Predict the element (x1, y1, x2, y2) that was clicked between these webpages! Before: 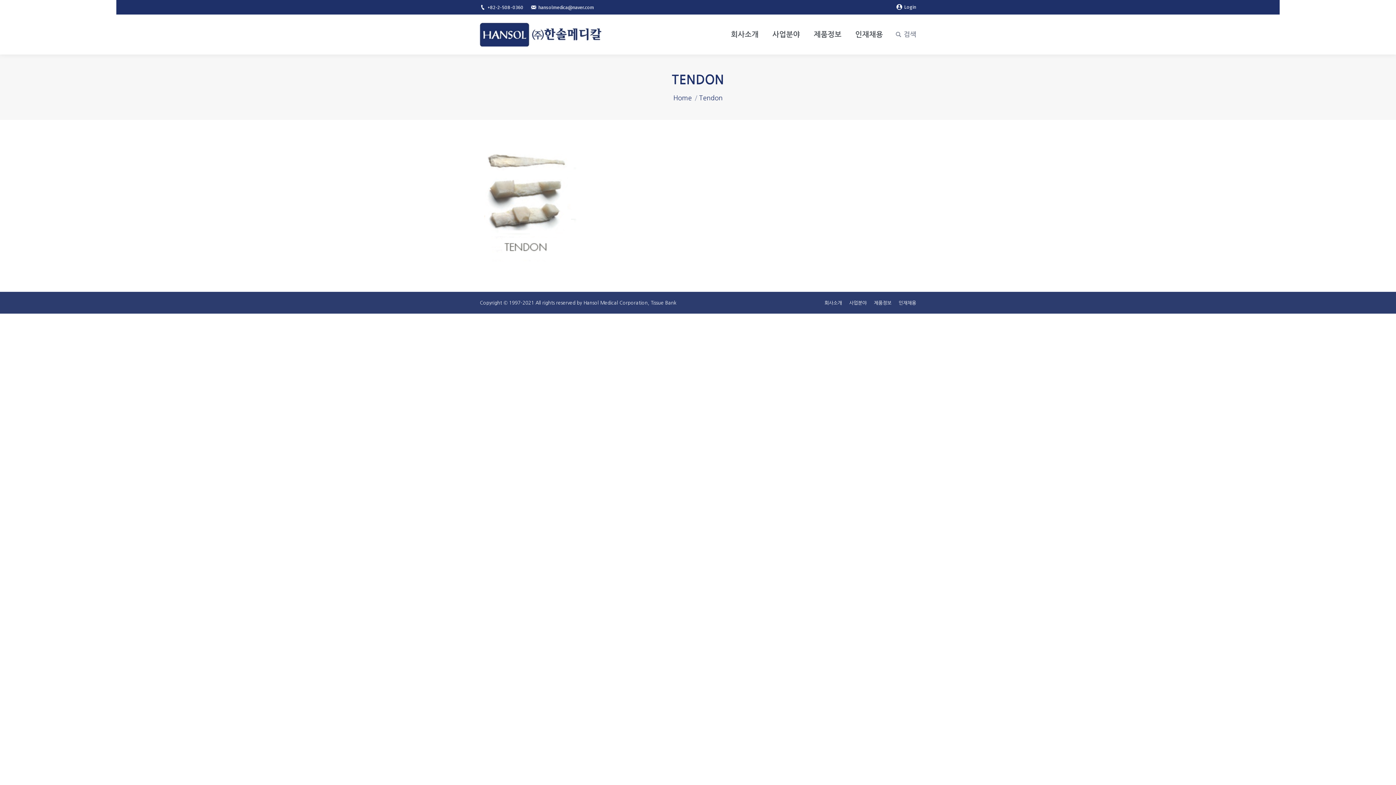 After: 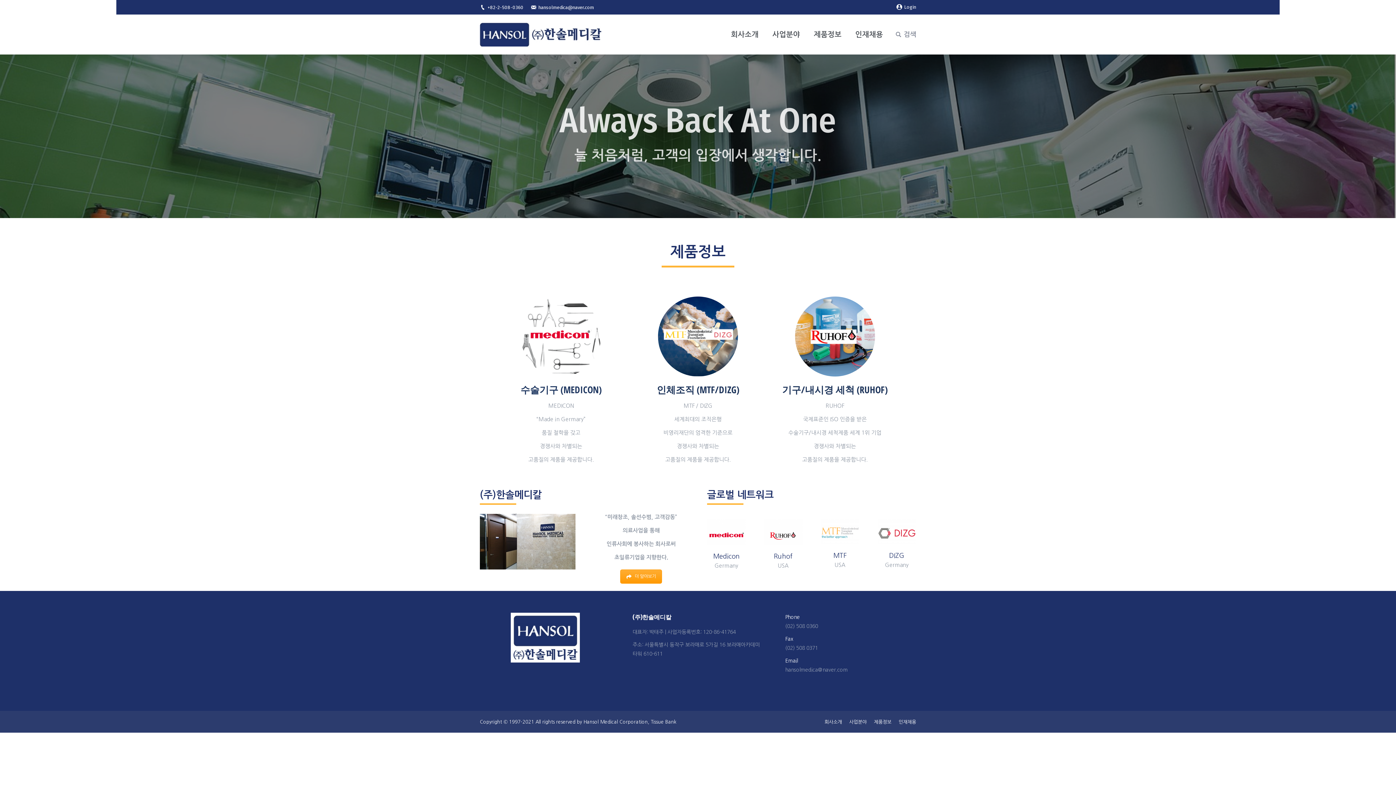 Action: label: Home bbox: (673, 94, 692, 101)